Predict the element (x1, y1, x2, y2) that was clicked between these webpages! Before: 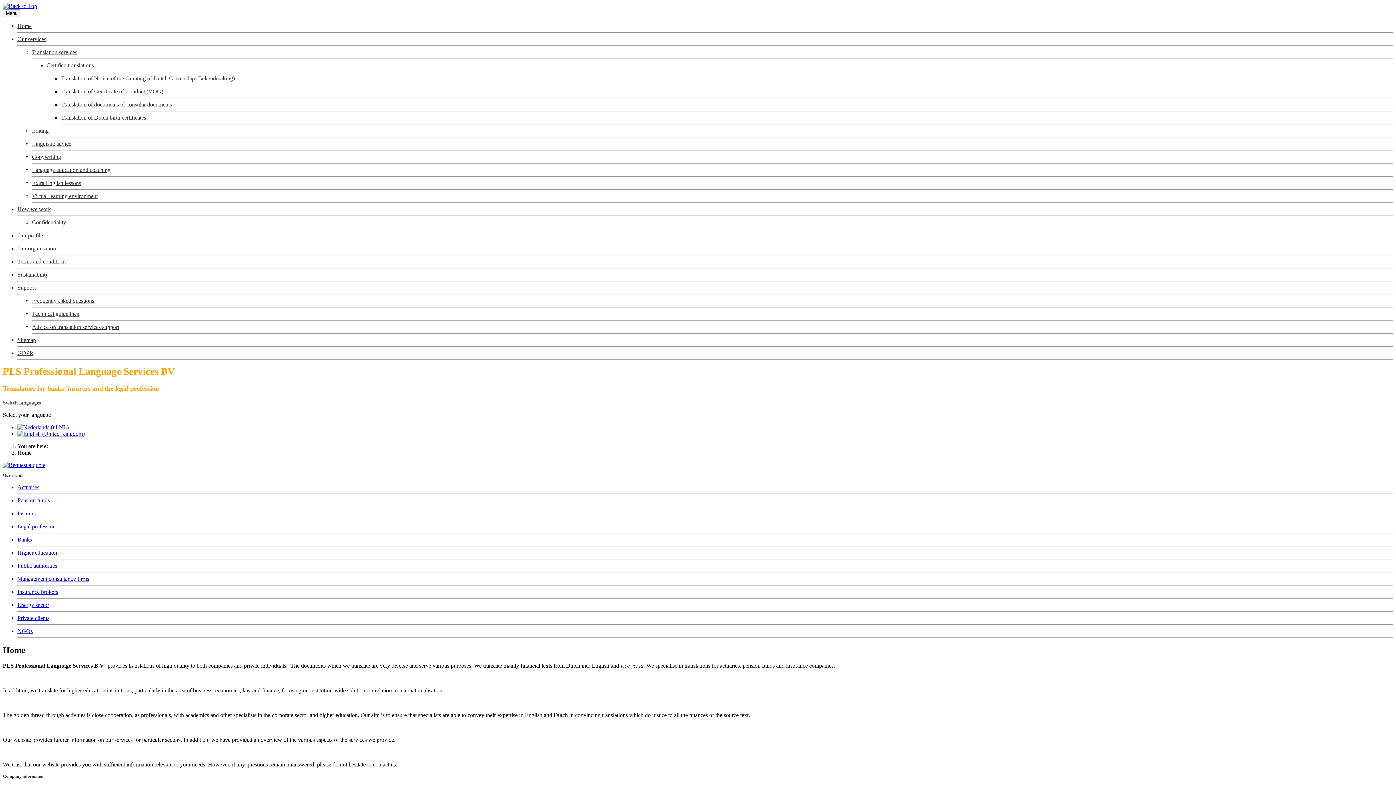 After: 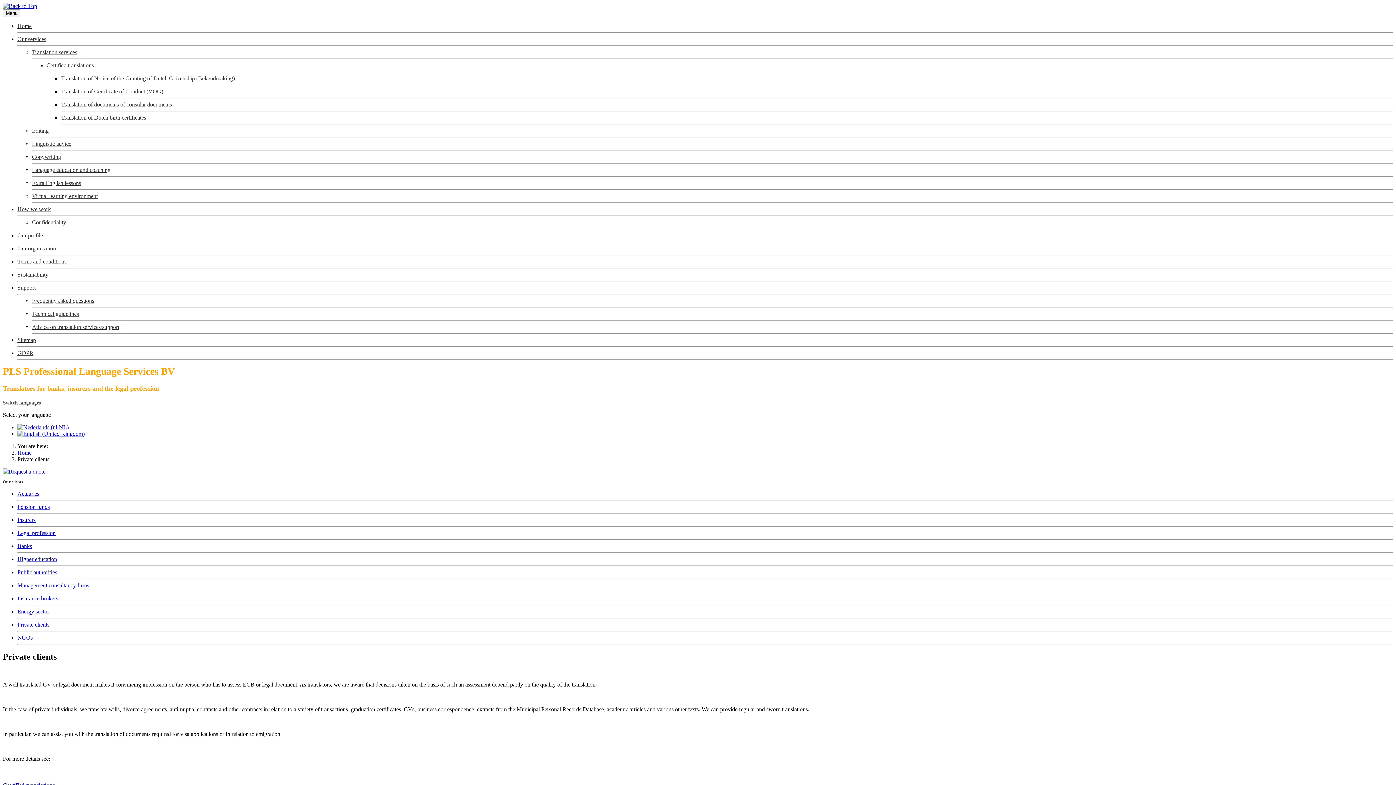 Action: bbox: (17, 615, 49, 621) label: Private clients